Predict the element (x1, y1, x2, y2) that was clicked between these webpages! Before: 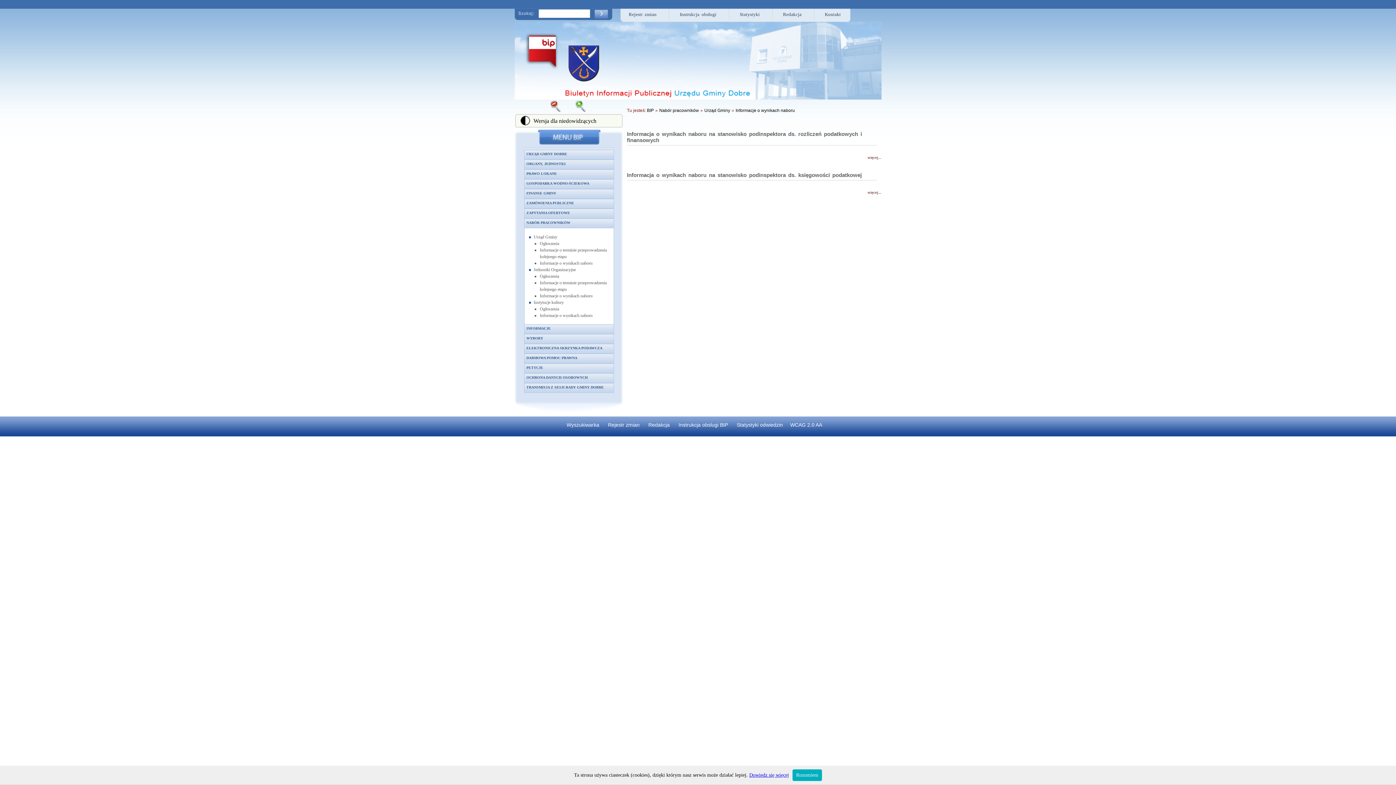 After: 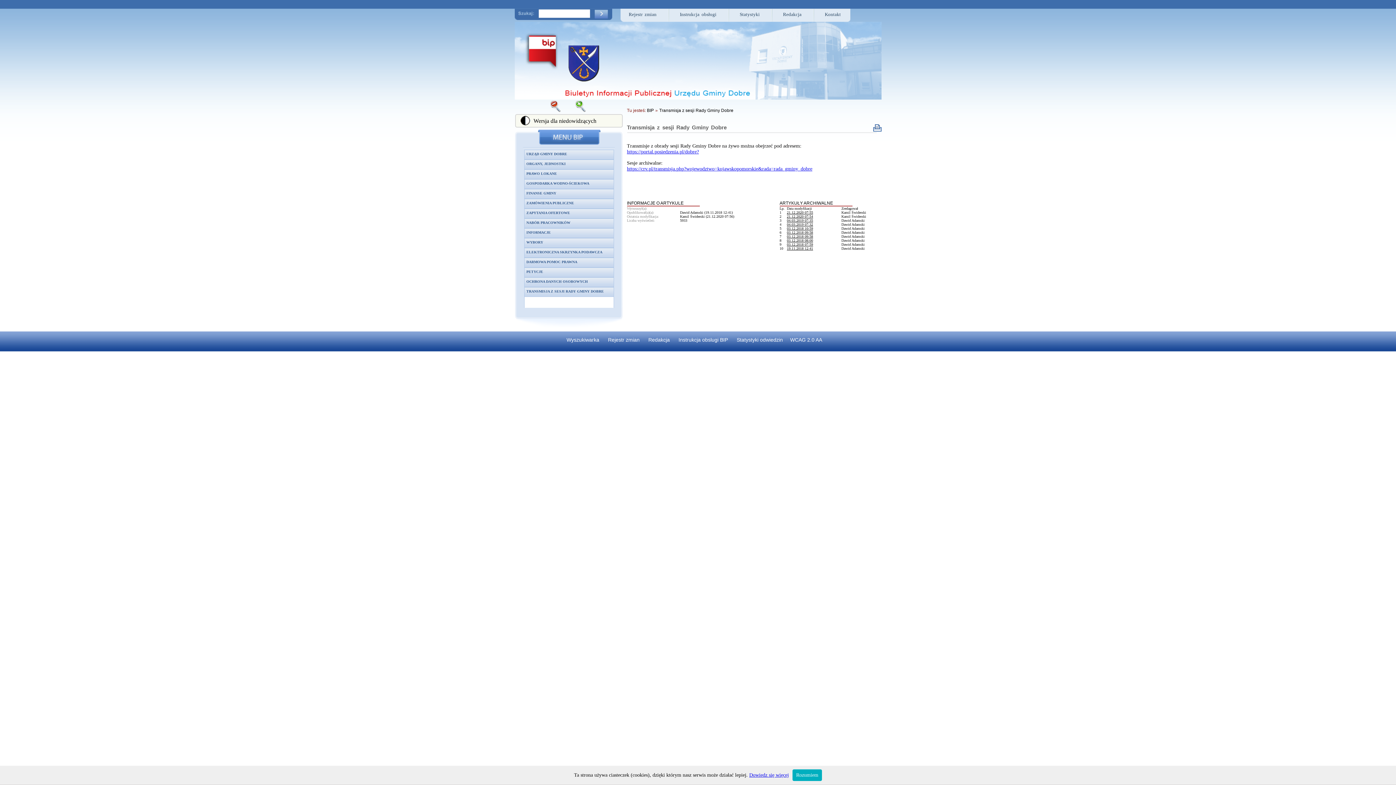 Action: label: TRANSMISJA Z SESJI RADY GMINY DOBRE bbox: (526, 385, 604, 389)